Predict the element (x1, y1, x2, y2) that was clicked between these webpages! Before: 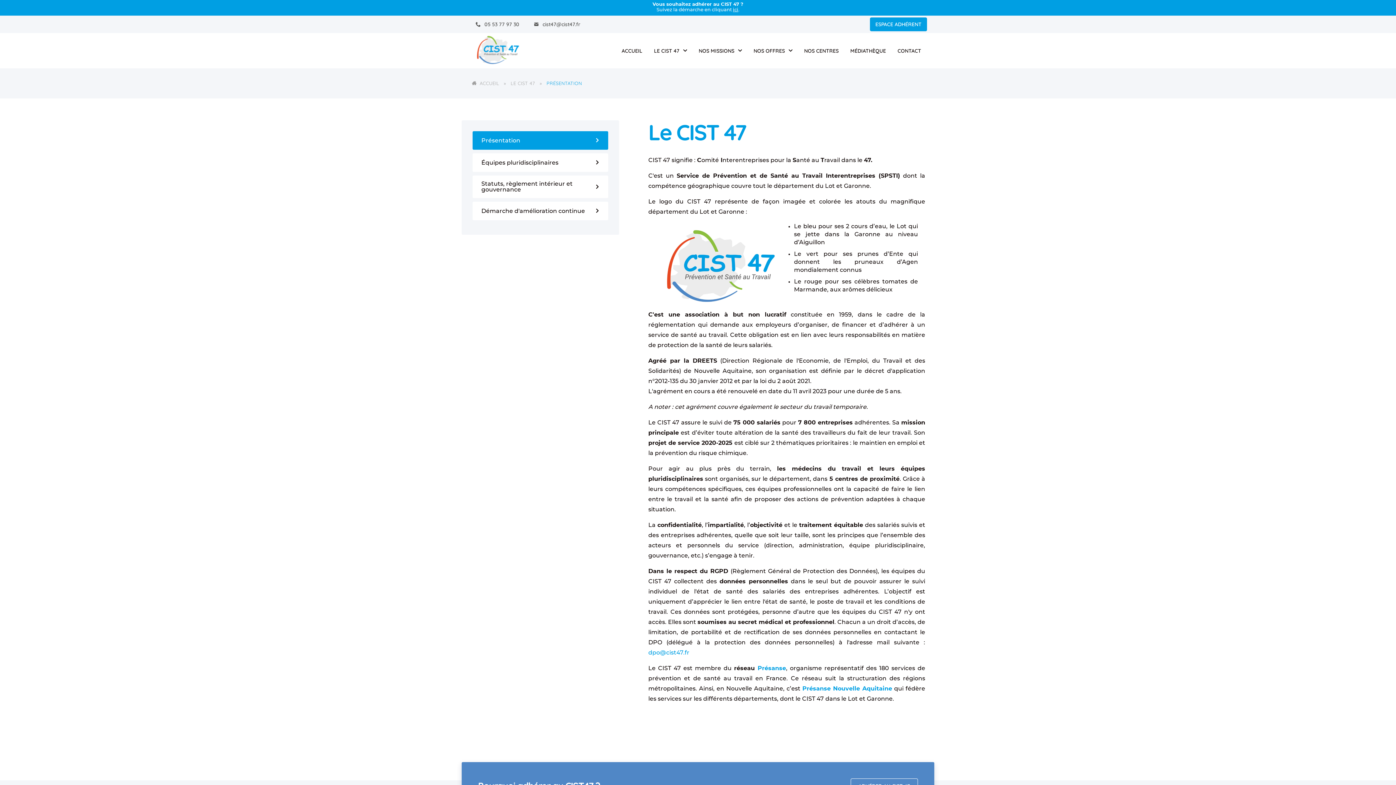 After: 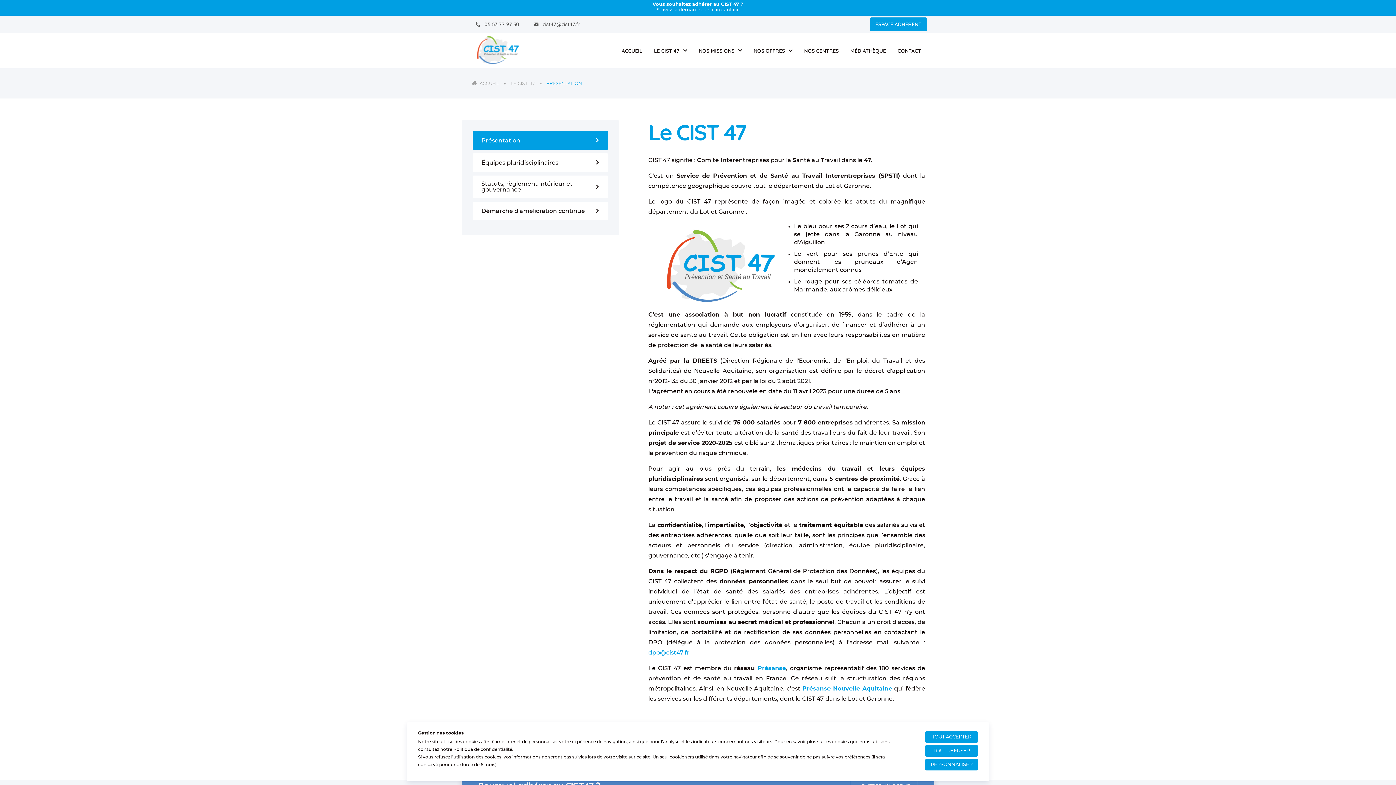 Action: label: Présanse Nouvelle Aquitaine bbox: (802, 686, 892, 692)